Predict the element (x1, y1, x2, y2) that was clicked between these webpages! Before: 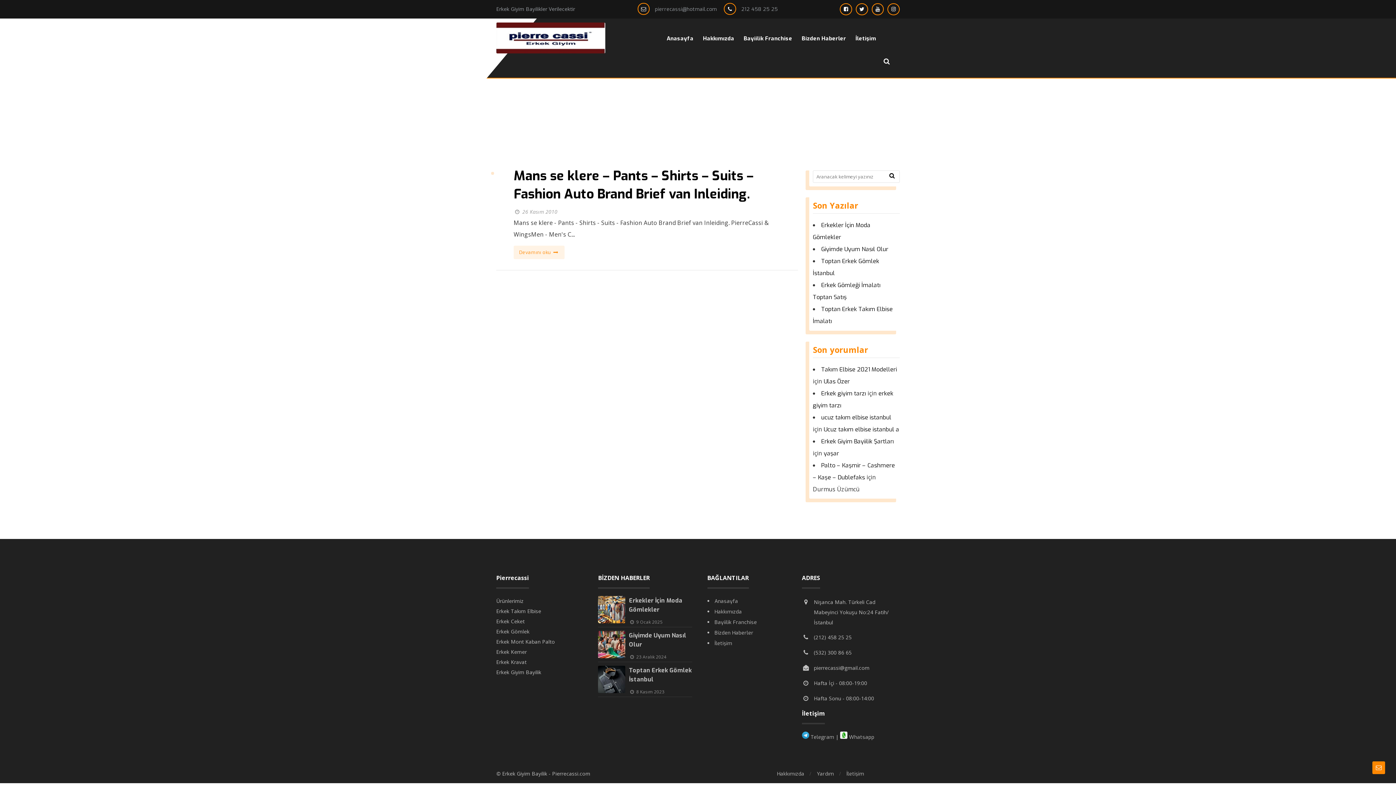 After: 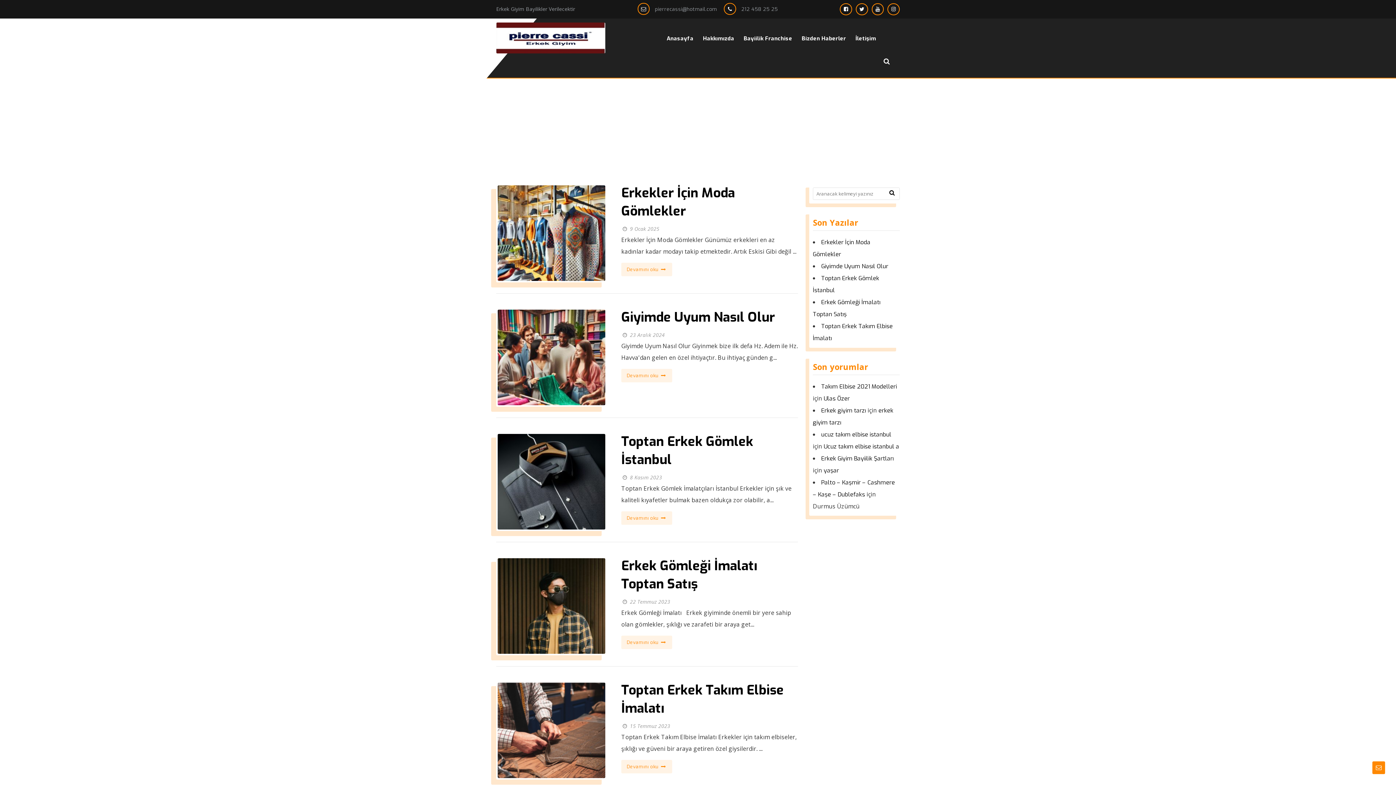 Action: bbox: (714, 629, 753, 636) label: Bizden Haberler